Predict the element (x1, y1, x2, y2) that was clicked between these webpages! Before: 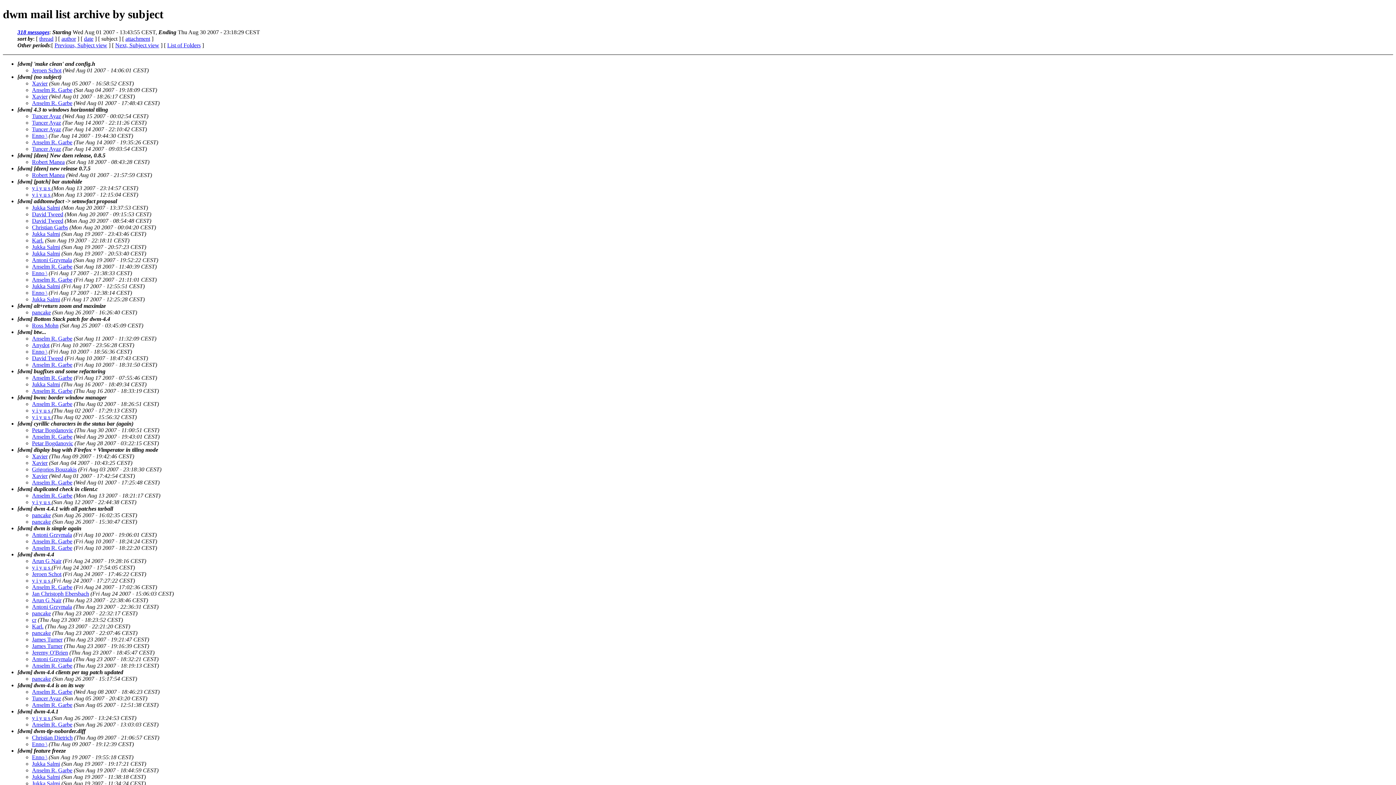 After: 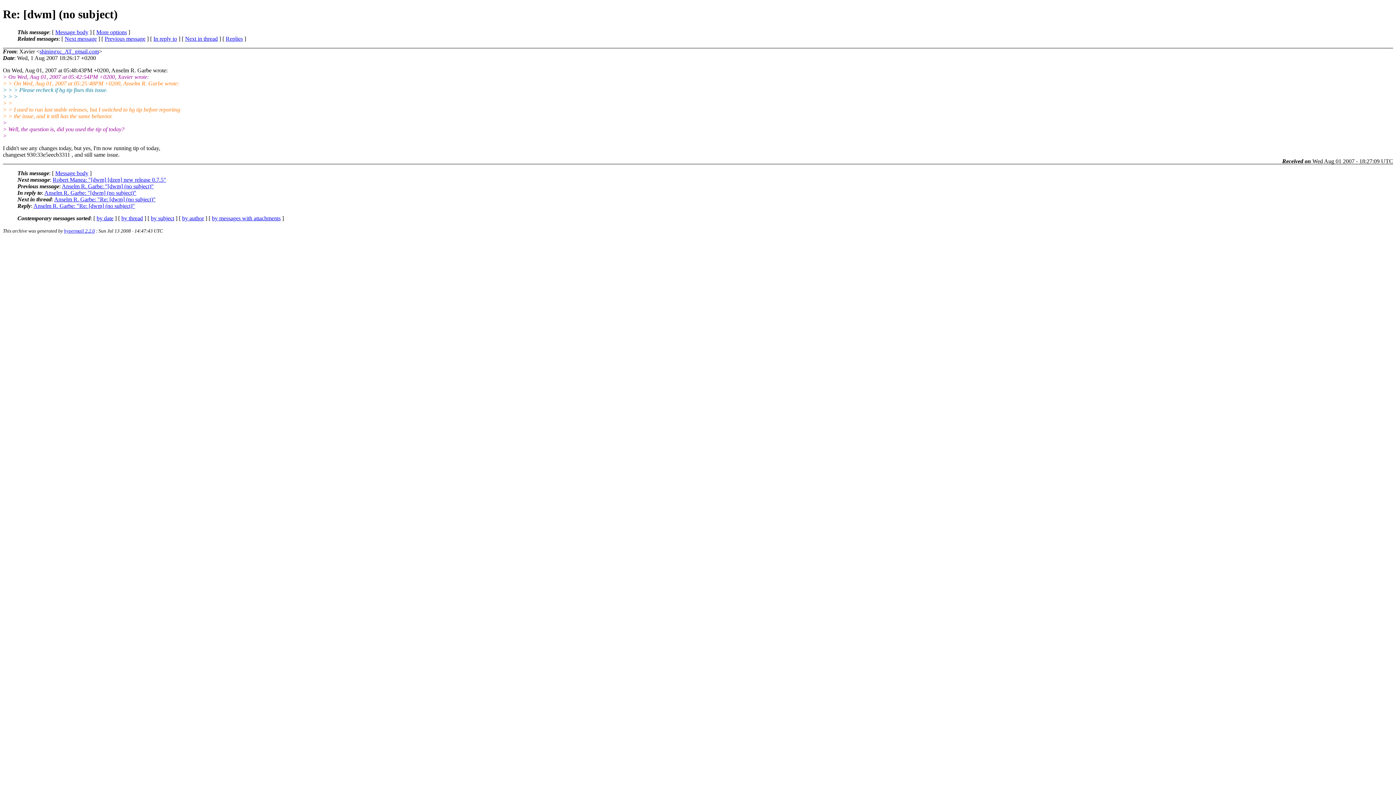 Action: bbox: (32, 93, 47, 99) label: Xavier